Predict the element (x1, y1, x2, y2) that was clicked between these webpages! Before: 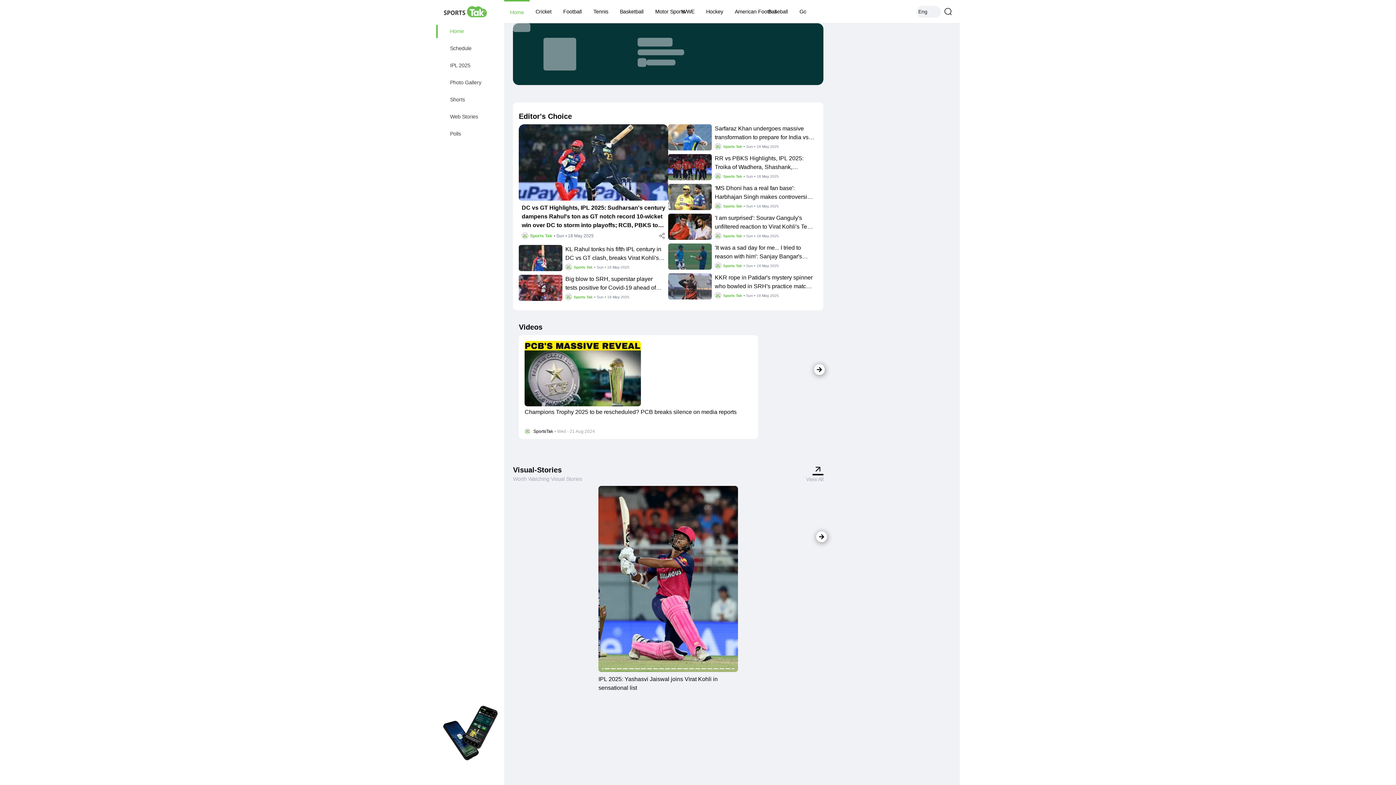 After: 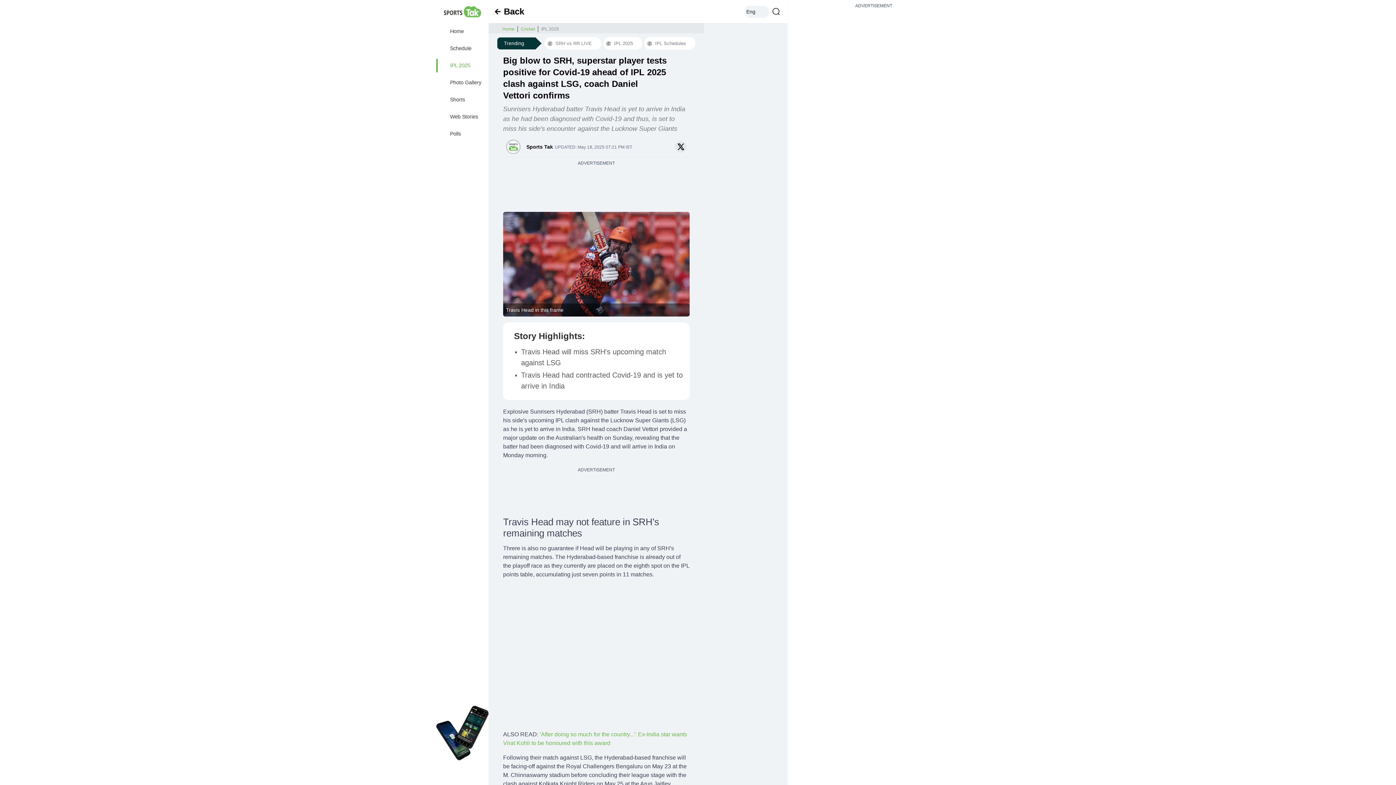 Action: bbox: (518, 274, 562, 301)